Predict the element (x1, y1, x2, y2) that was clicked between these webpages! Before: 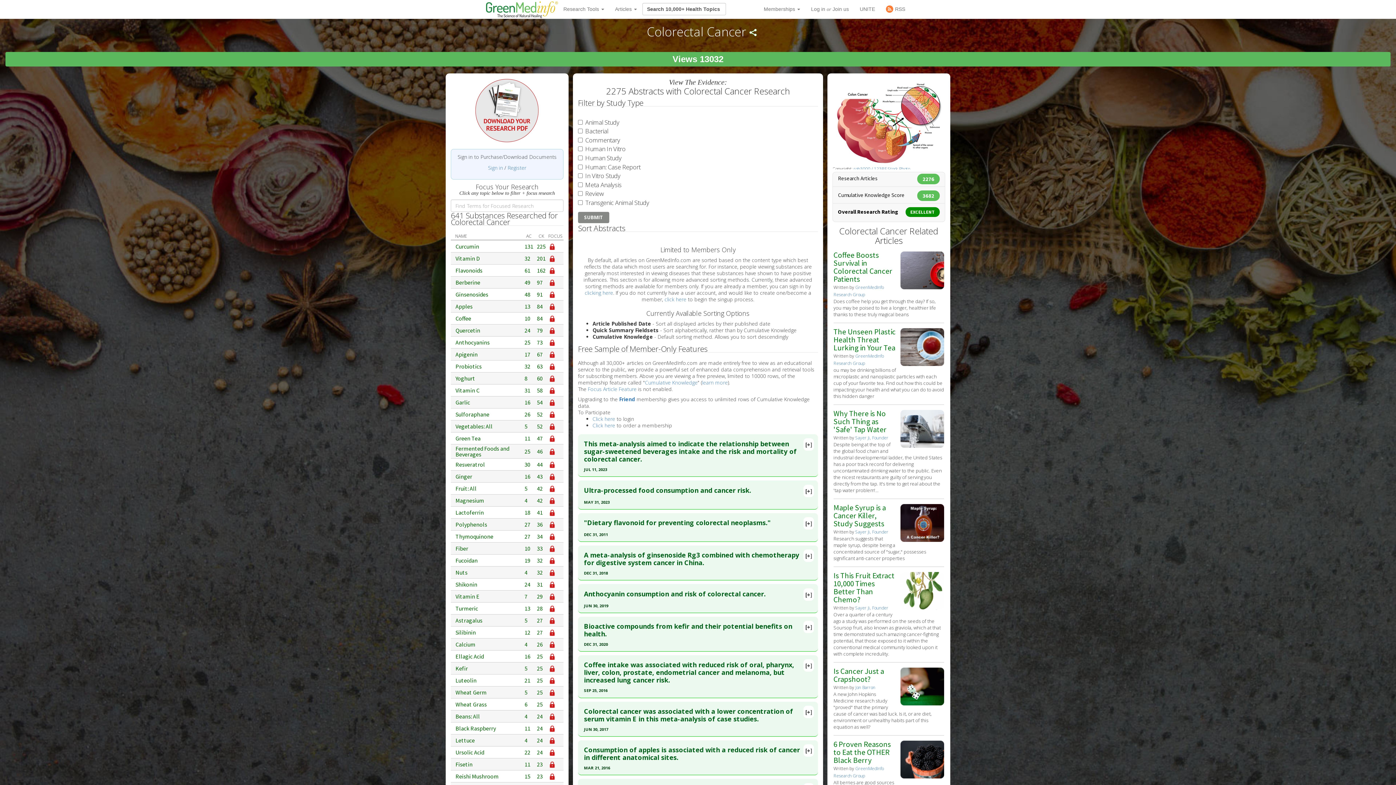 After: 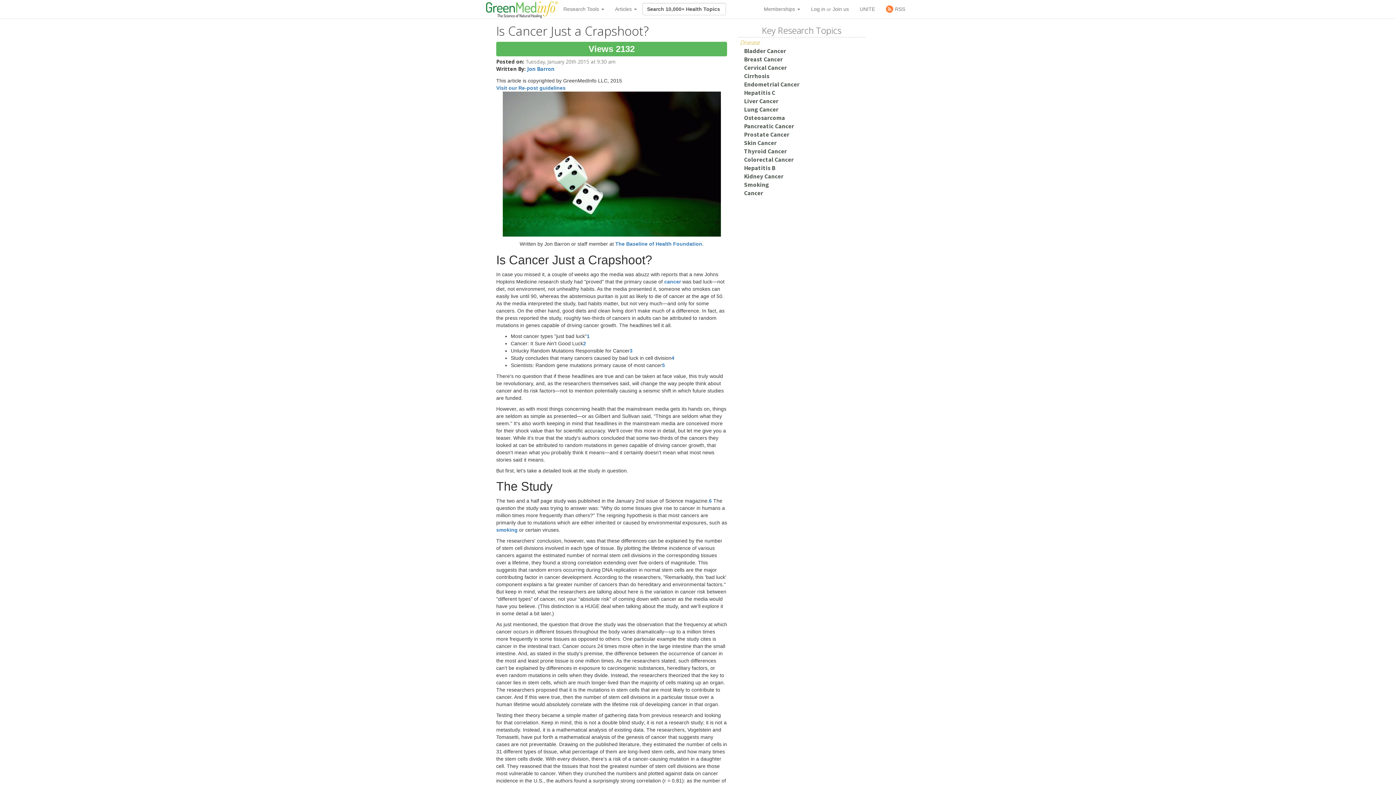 Action: bbox: (833, 666, 884, 685) label: Is Cancer Just a Crapshoot?